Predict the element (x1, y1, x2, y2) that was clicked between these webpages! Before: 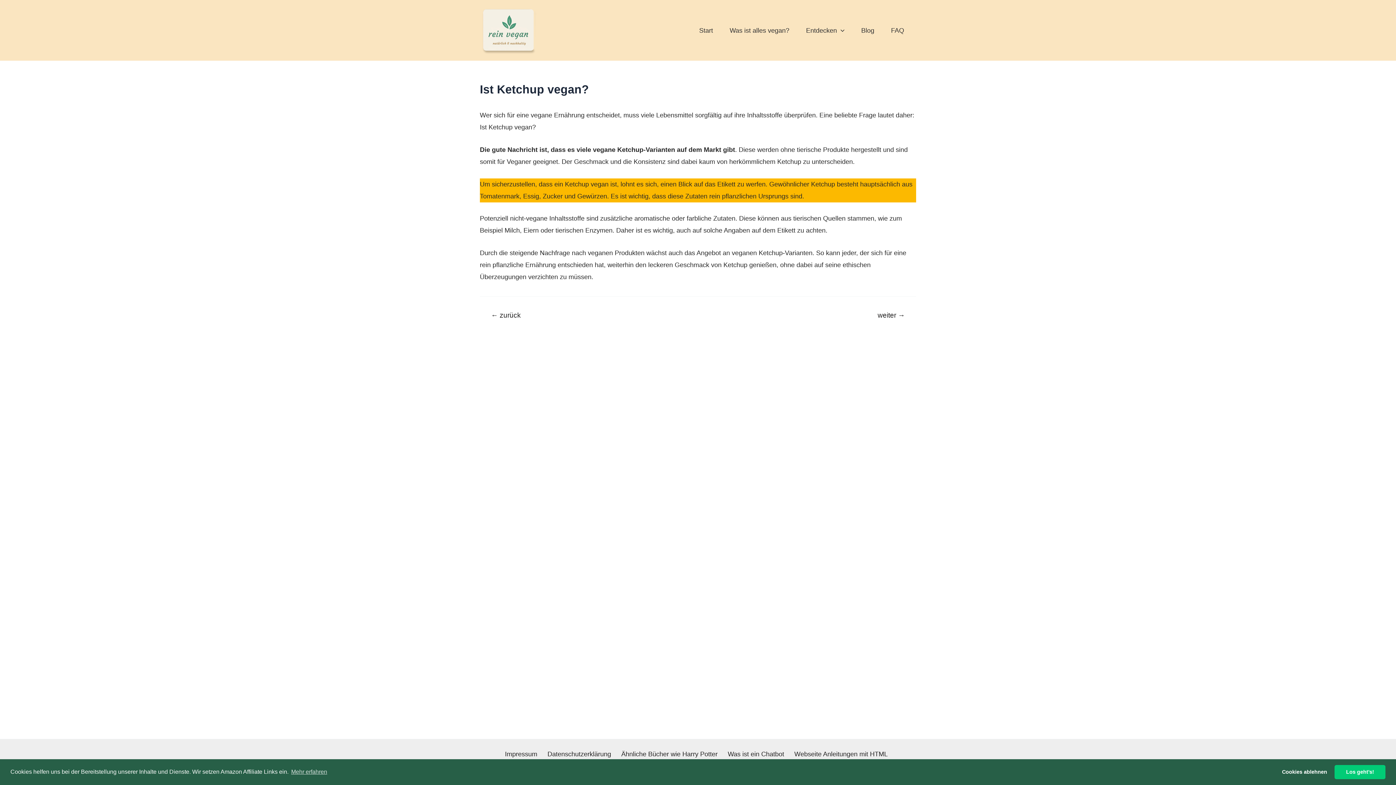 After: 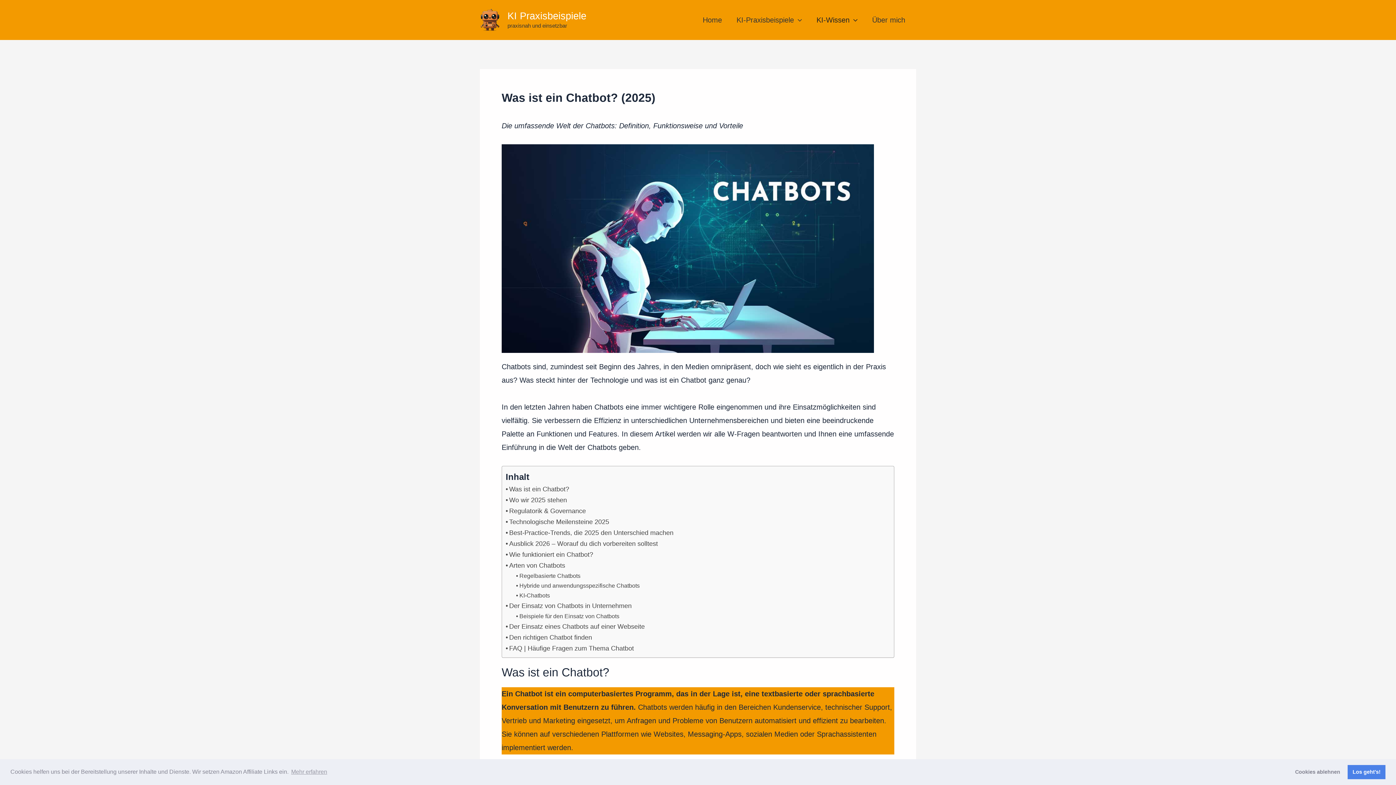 Action: label: Was ist ein Chatbot bbox: (724, 748, 787, 760)